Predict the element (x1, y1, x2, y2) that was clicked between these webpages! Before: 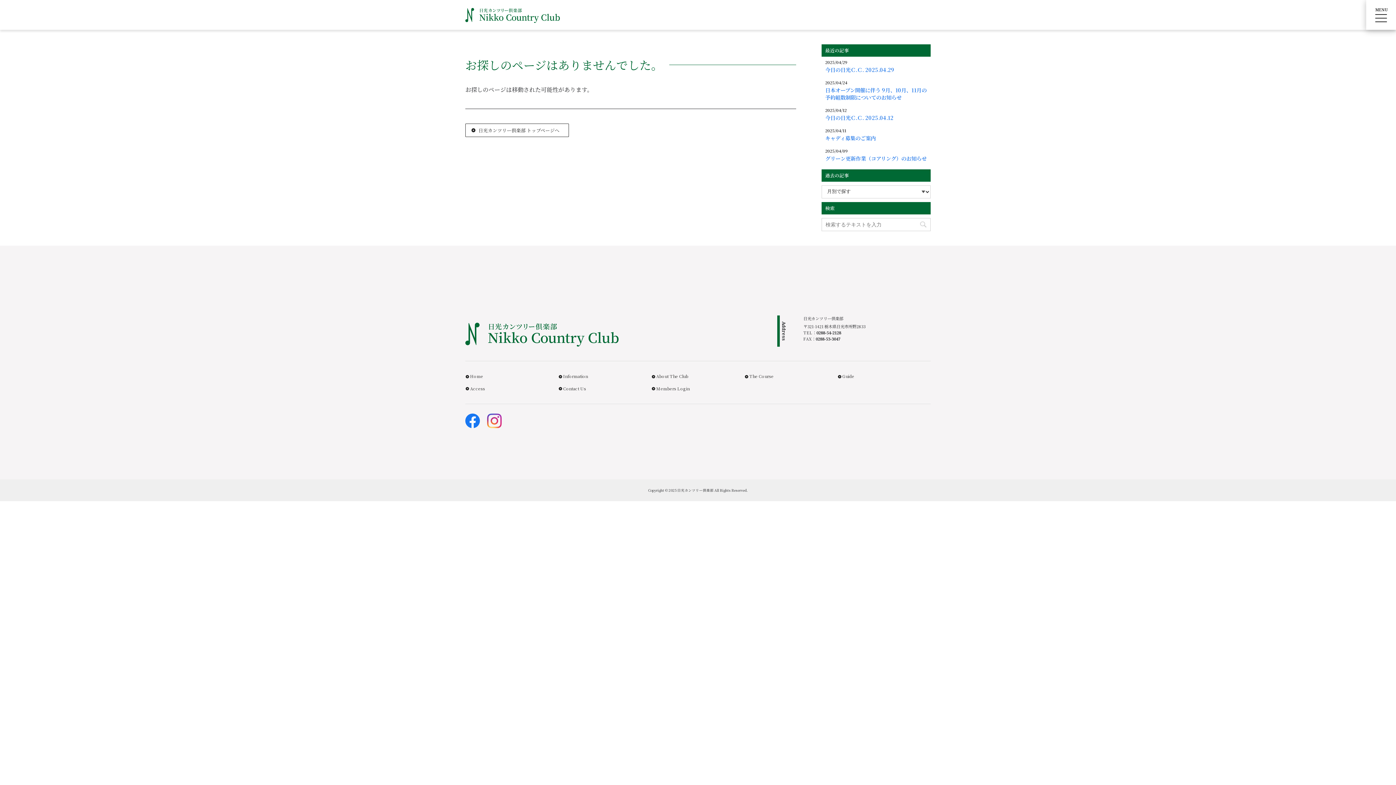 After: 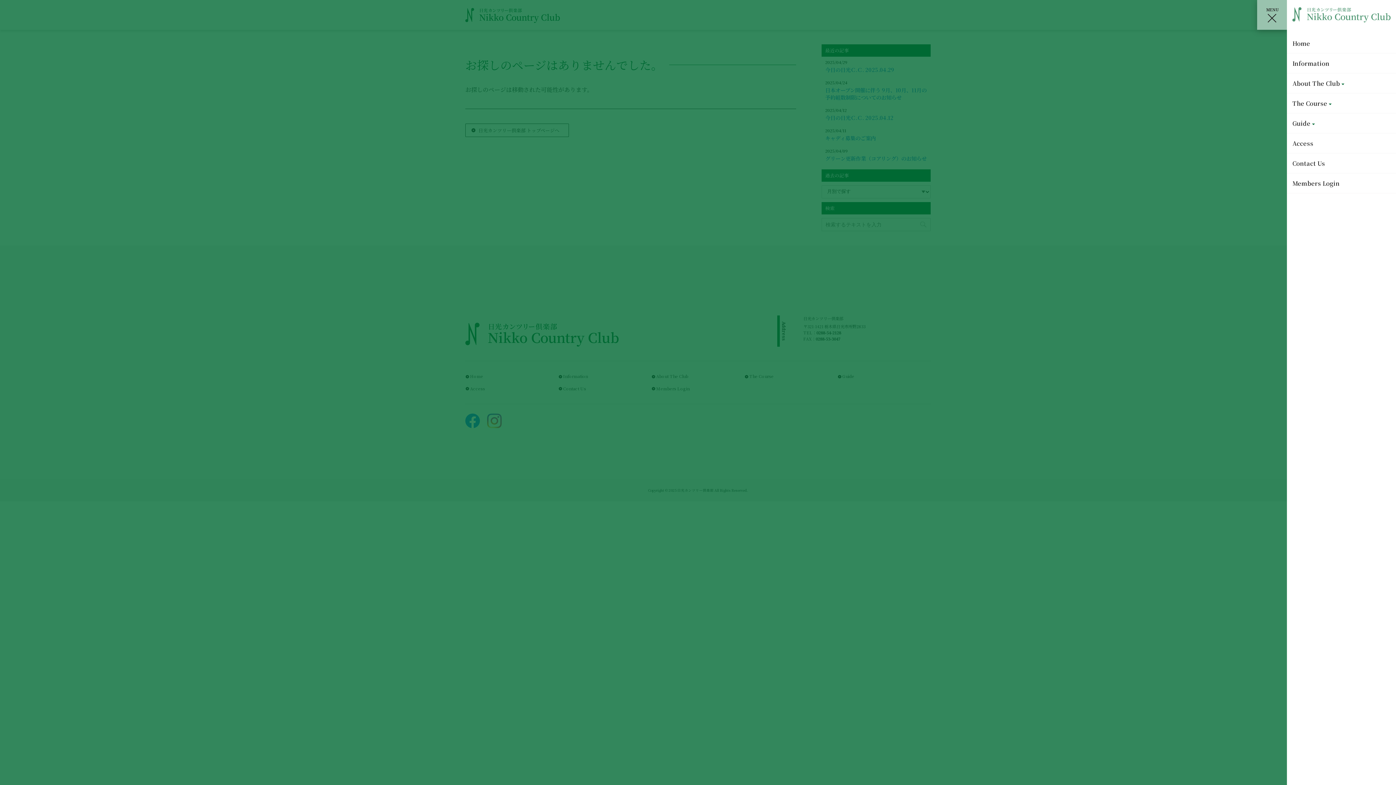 Action: bbox: (1366, 0, 1396, 29) label: MENU
toggle navigation